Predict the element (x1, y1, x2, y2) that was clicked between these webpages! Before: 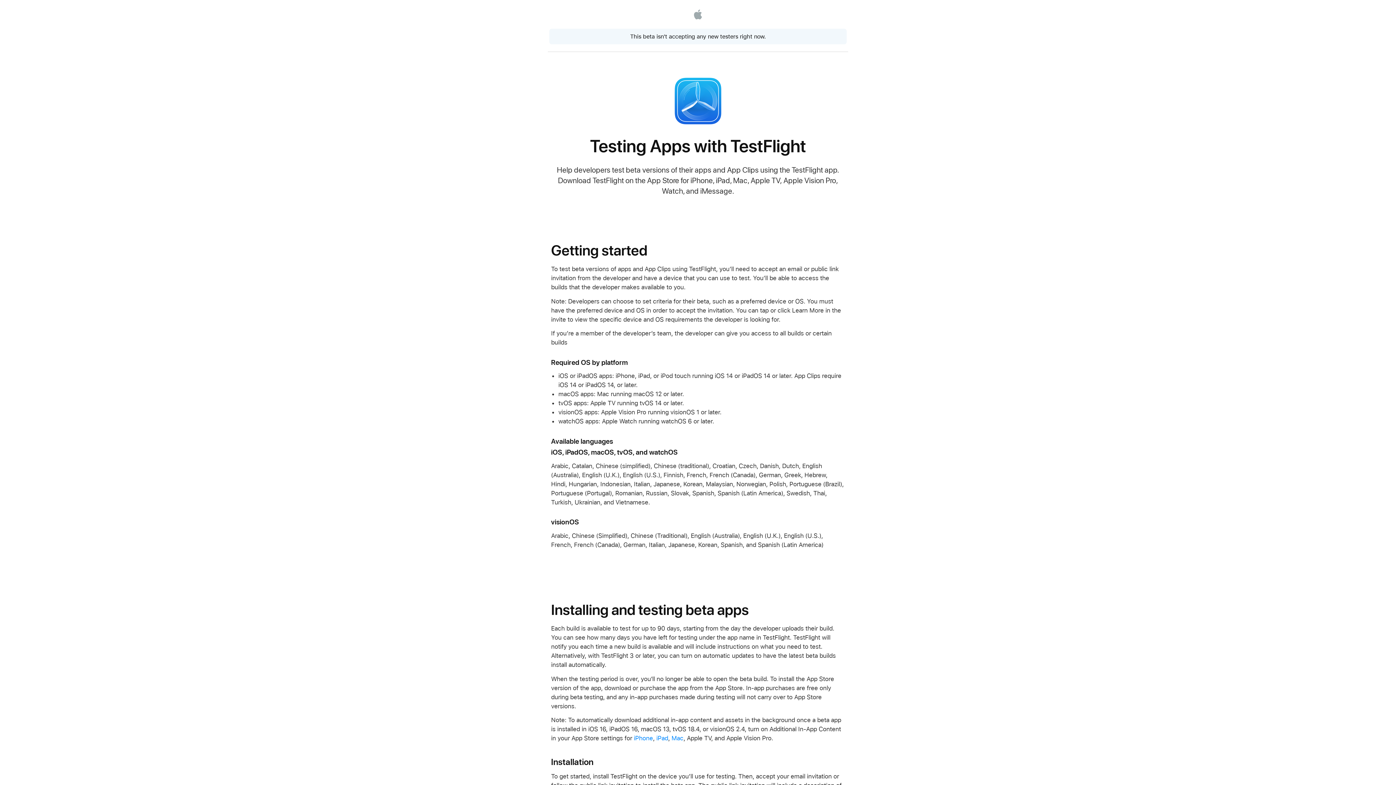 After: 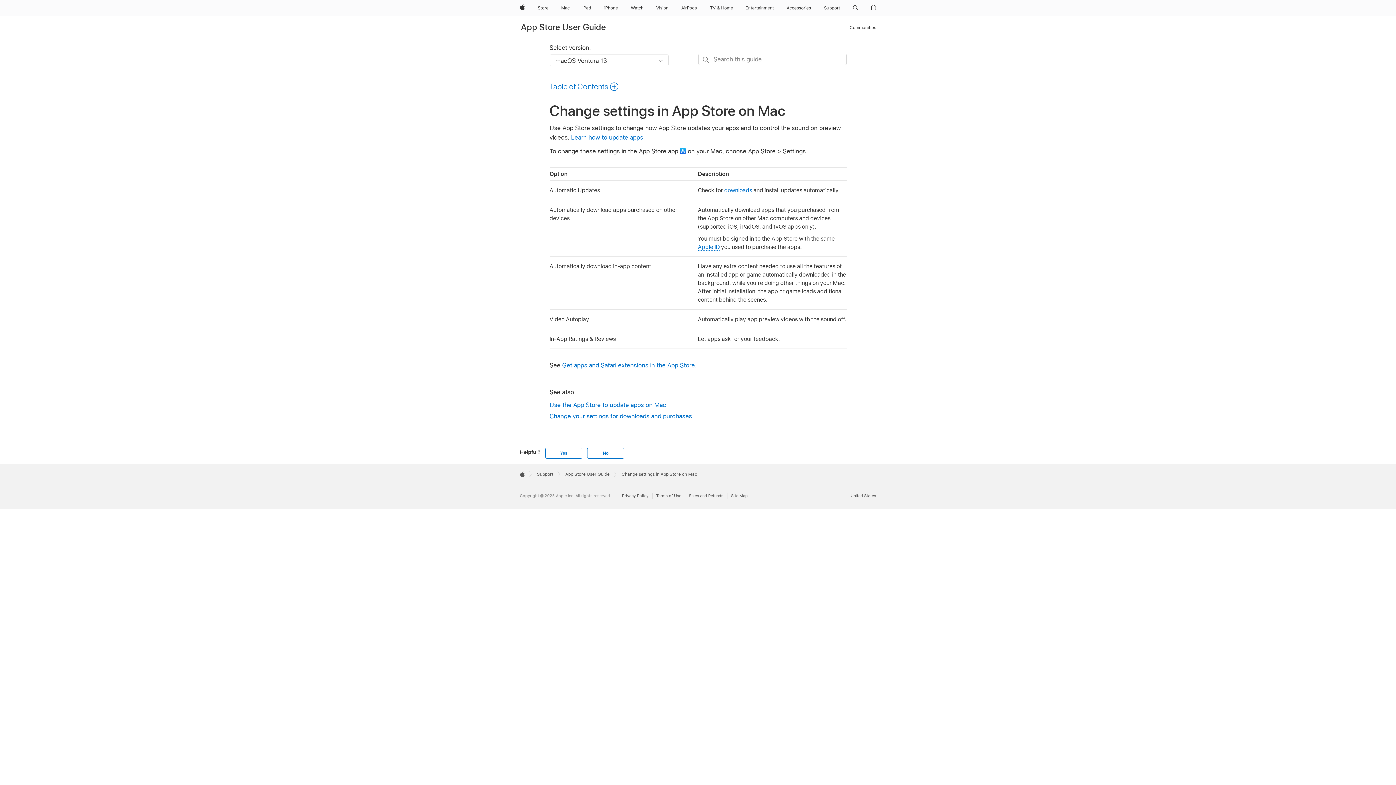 Action: label: Mac bbox: (671, 734, 683, 742)